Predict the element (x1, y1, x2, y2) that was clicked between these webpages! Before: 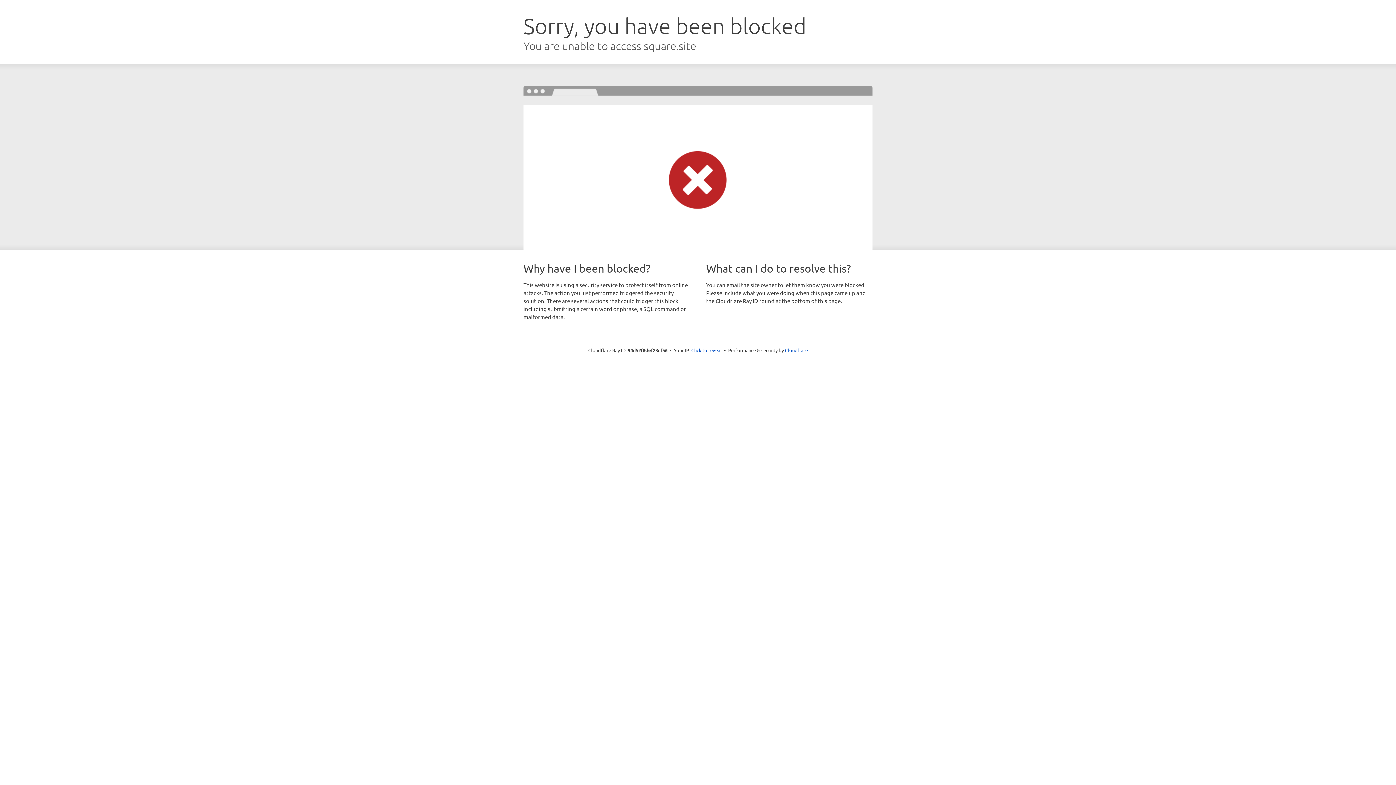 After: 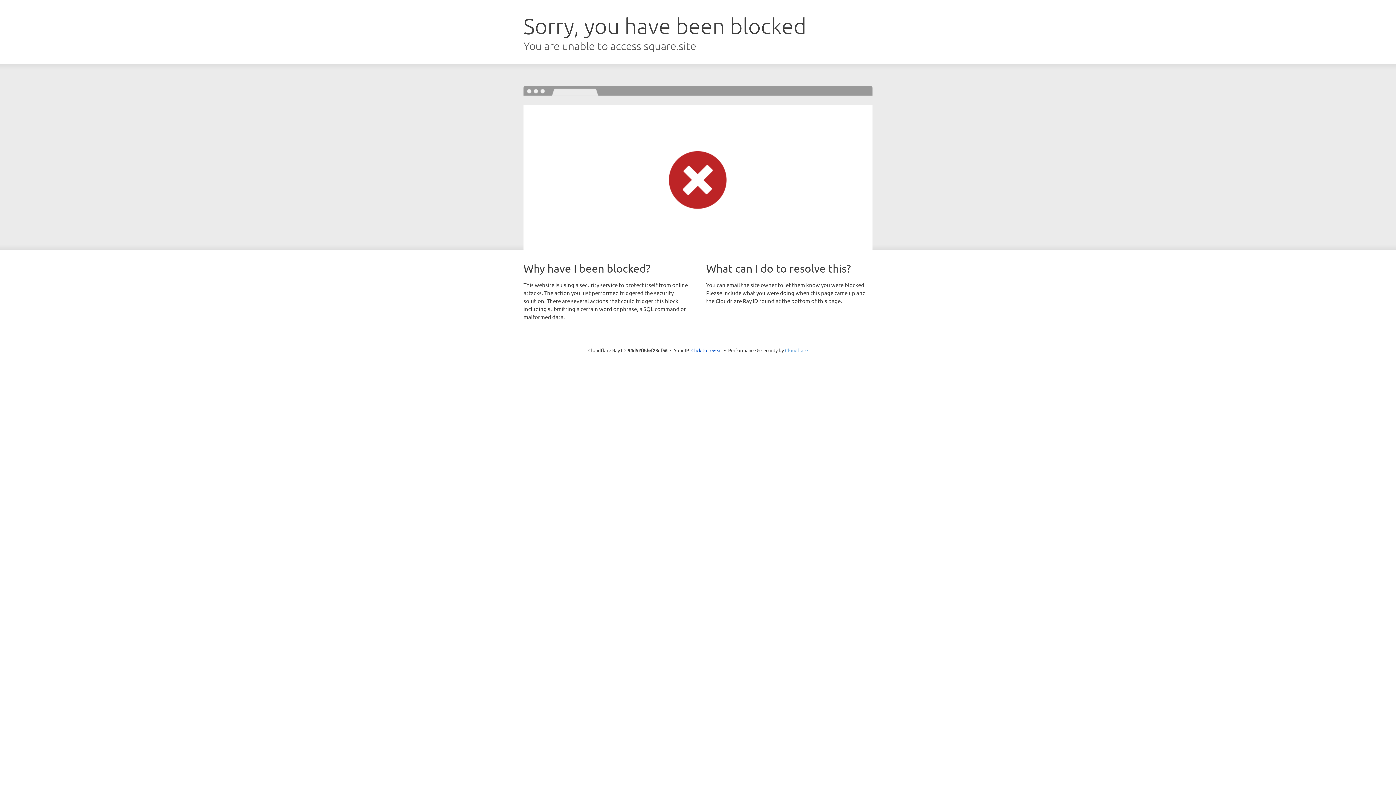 Action: bbox: (785, 347, 808, 353) label: Cloudflare